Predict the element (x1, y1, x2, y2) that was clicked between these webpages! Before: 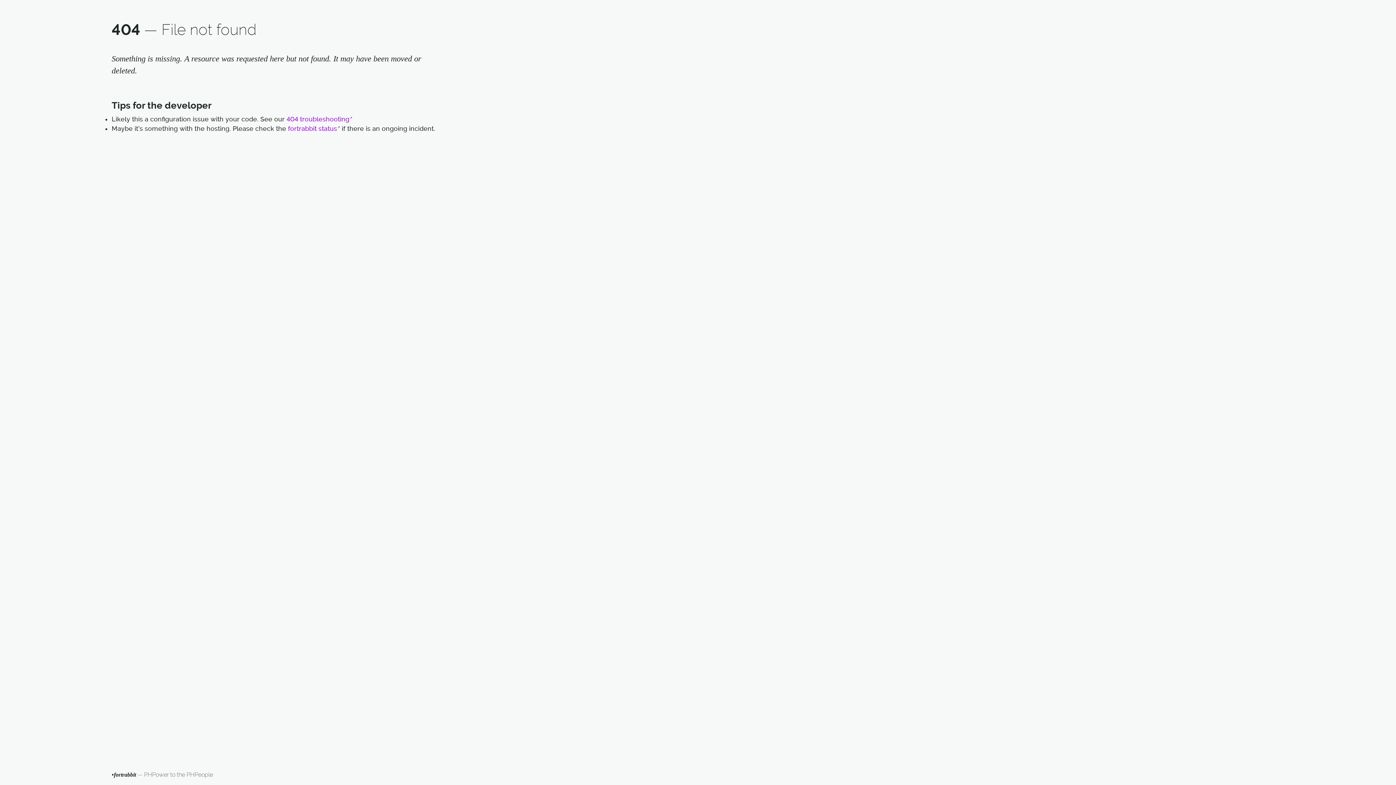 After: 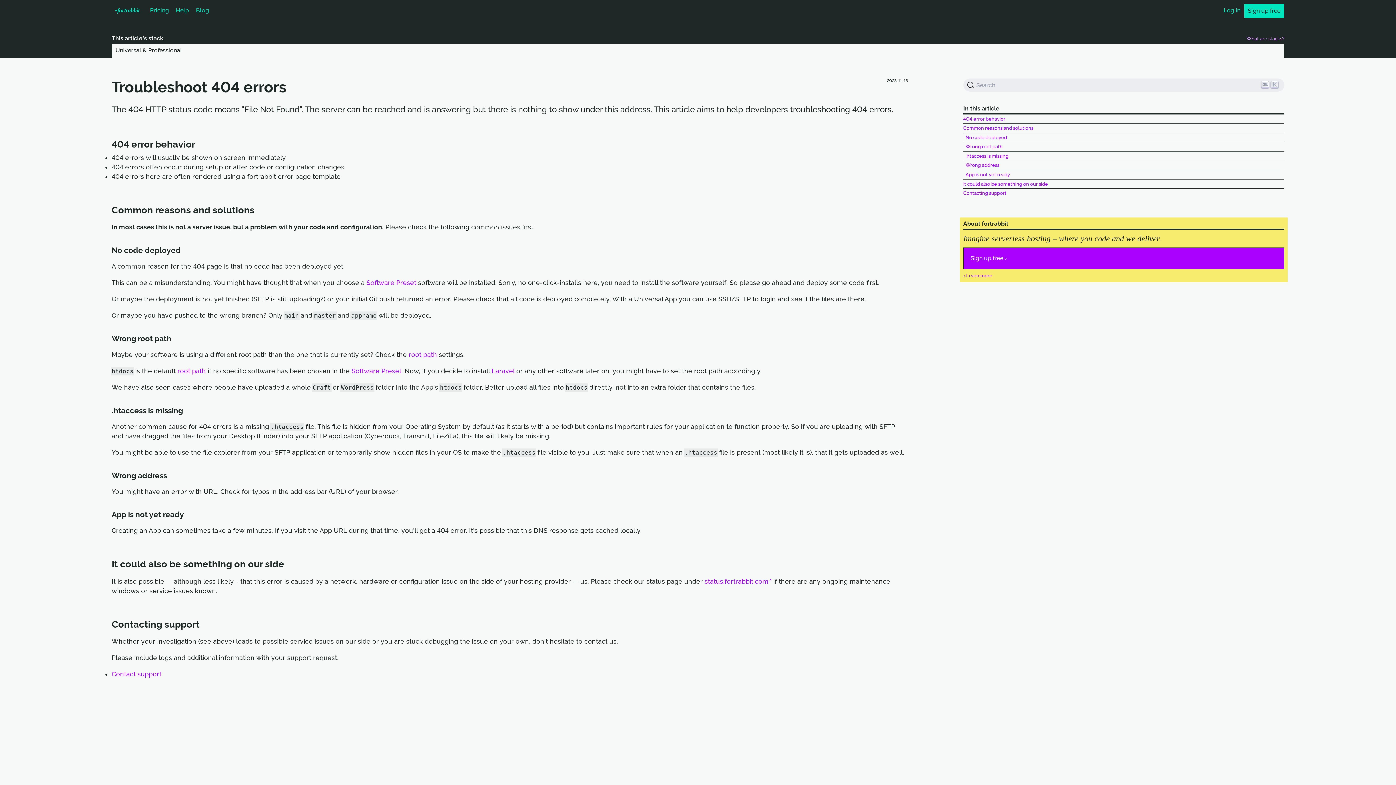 Action: bbox: (286, 115, 352, 122) label: 404 troubleshooting